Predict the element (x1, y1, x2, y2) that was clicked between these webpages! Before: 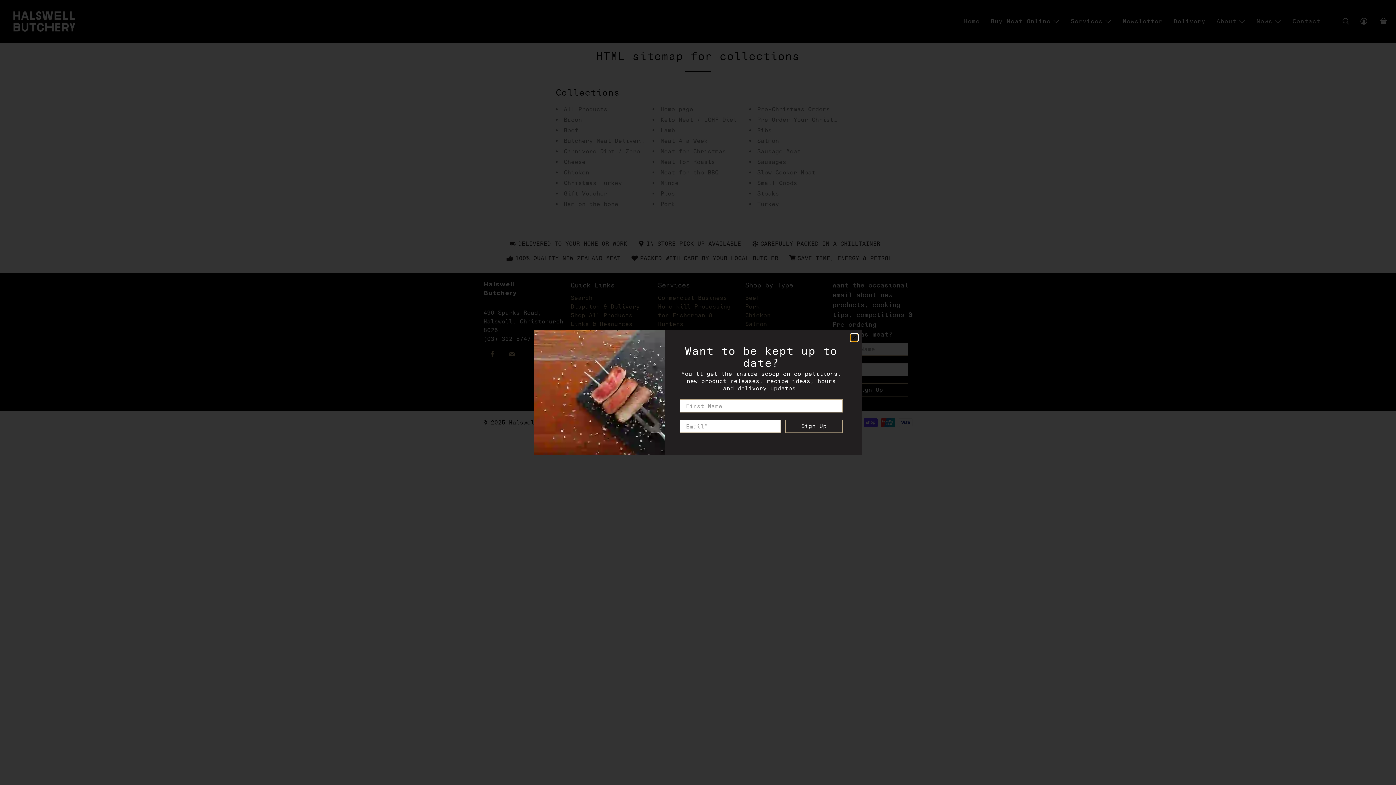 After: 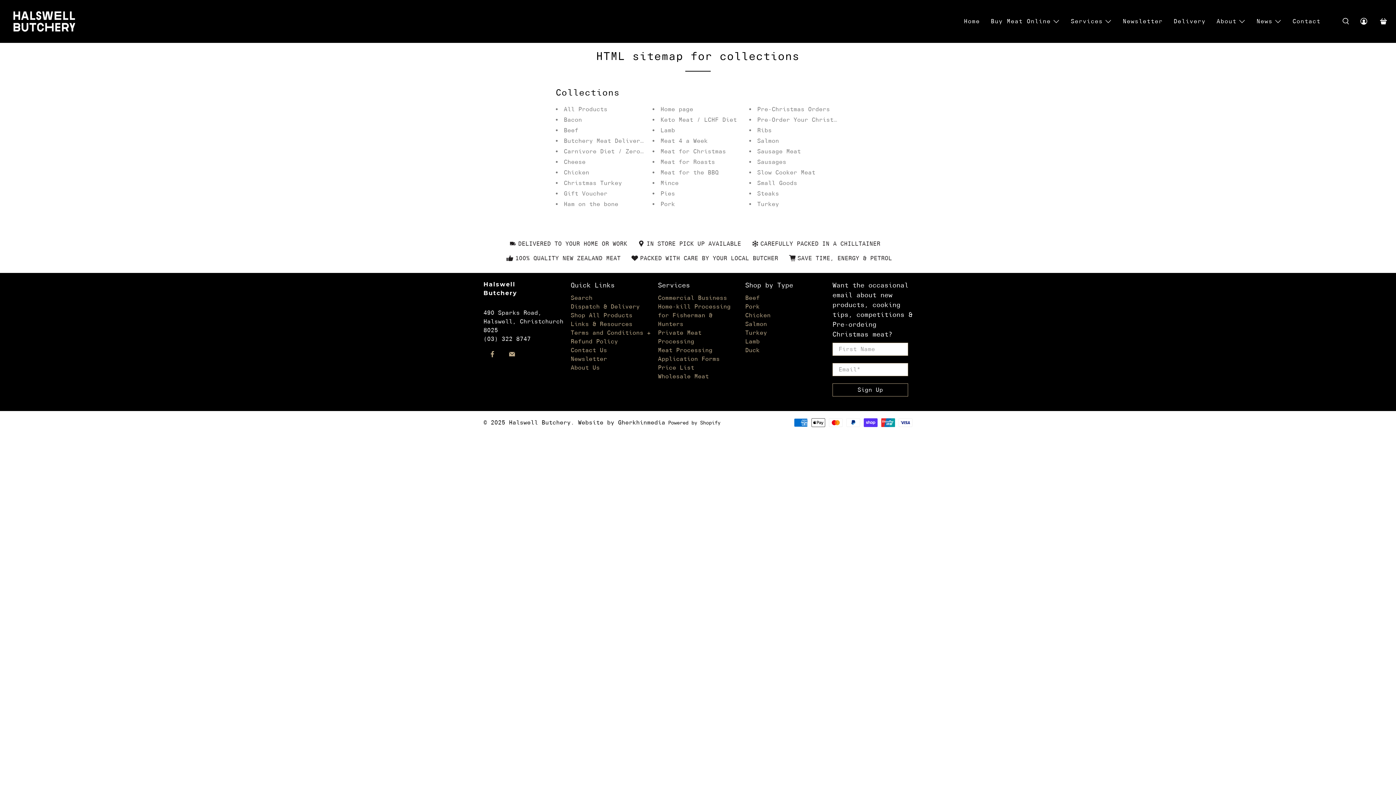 Action: label: close bbox: (850, 334, 858, 341)